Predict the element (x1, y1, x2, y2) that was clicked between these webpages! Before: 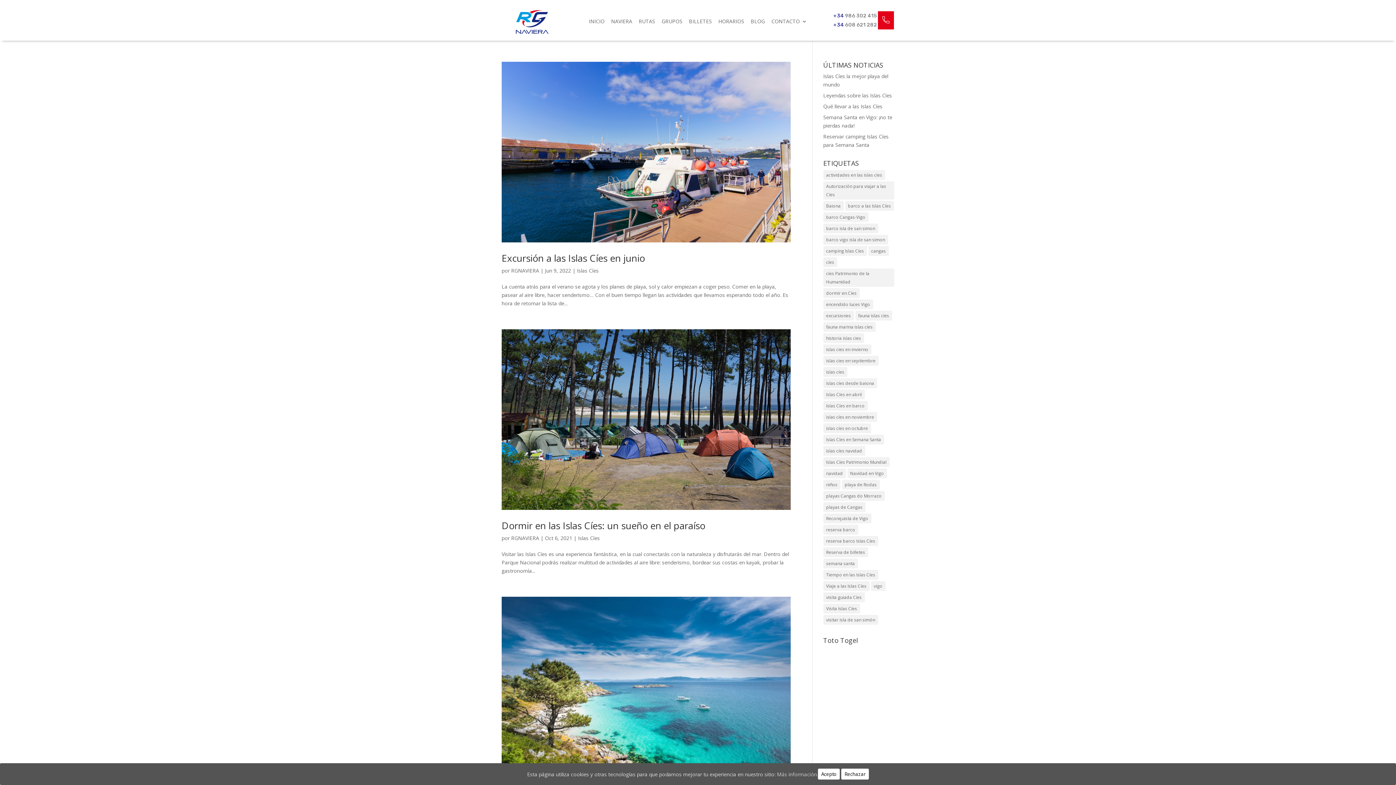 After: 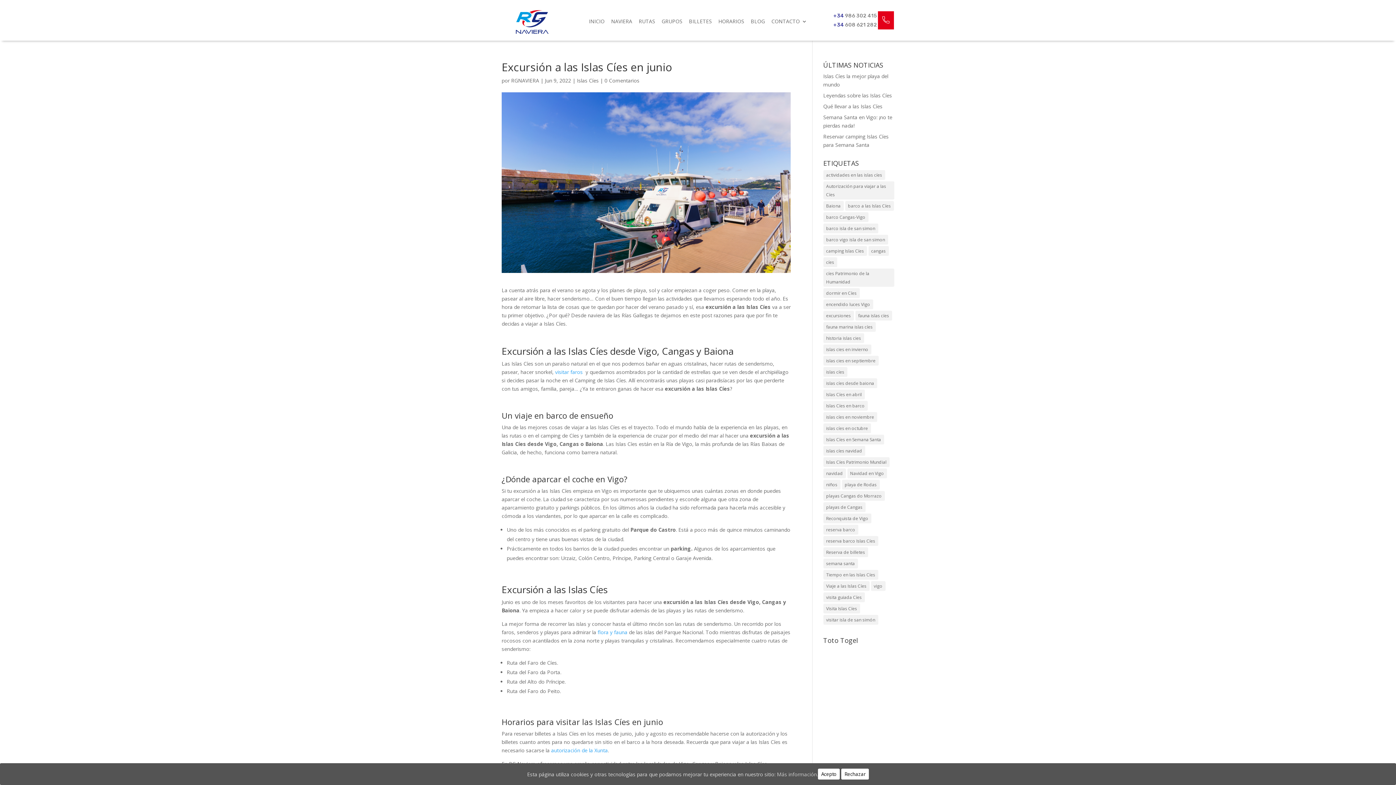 Action: bbox: (501, 61, 790, 242)